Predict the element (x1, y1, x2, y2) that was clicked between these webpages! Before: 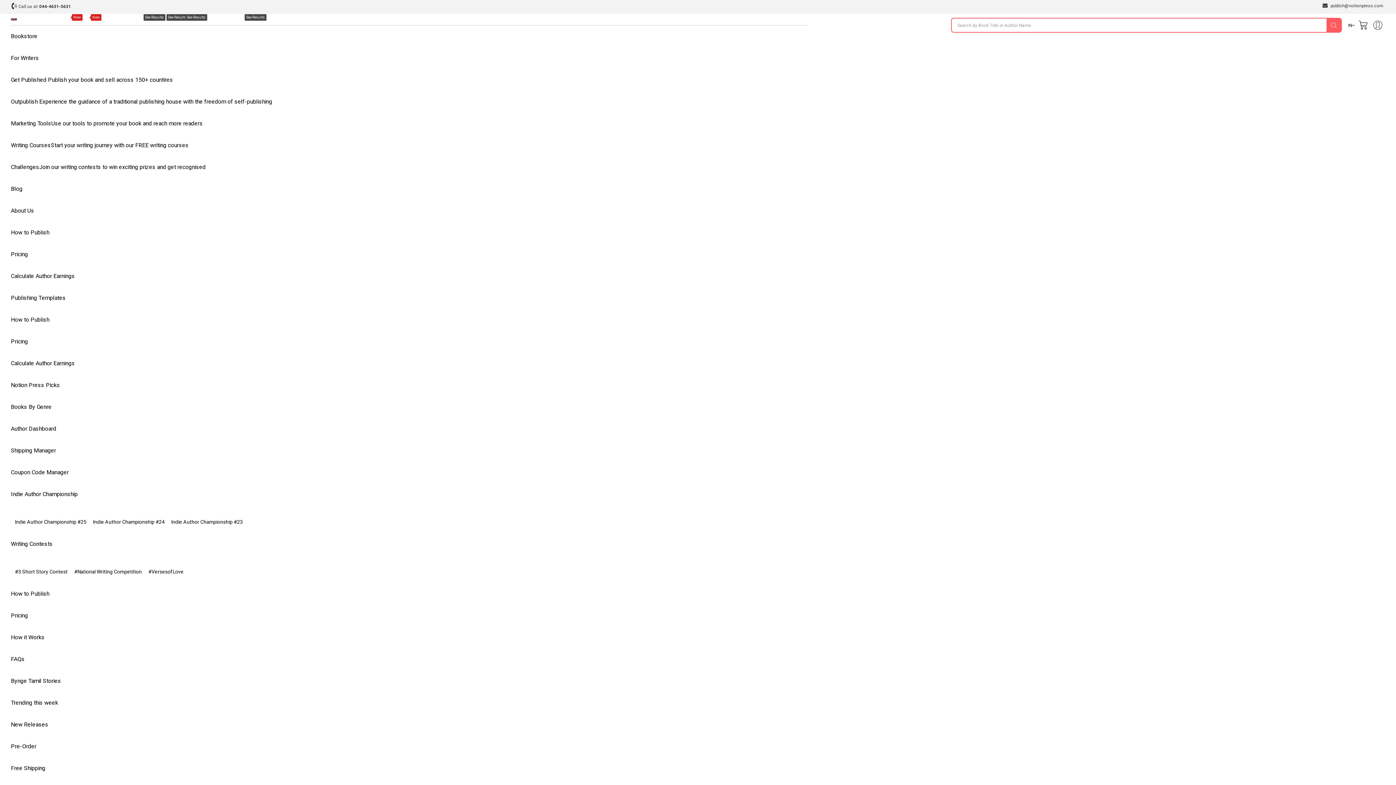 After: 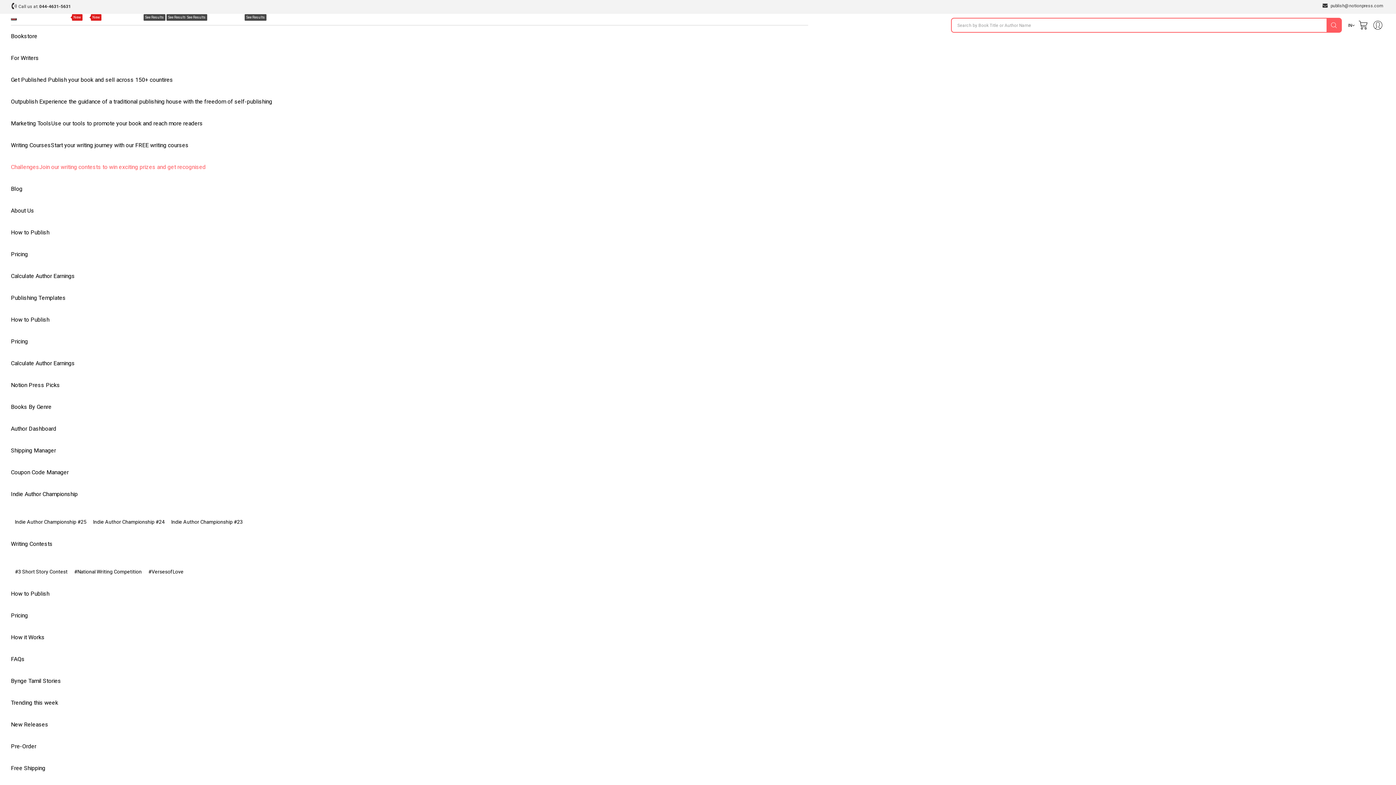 Action: bbox: (10, 156, 212, 178) label: ChallengesJoin our writing contests to win exciting prizes and get recognised